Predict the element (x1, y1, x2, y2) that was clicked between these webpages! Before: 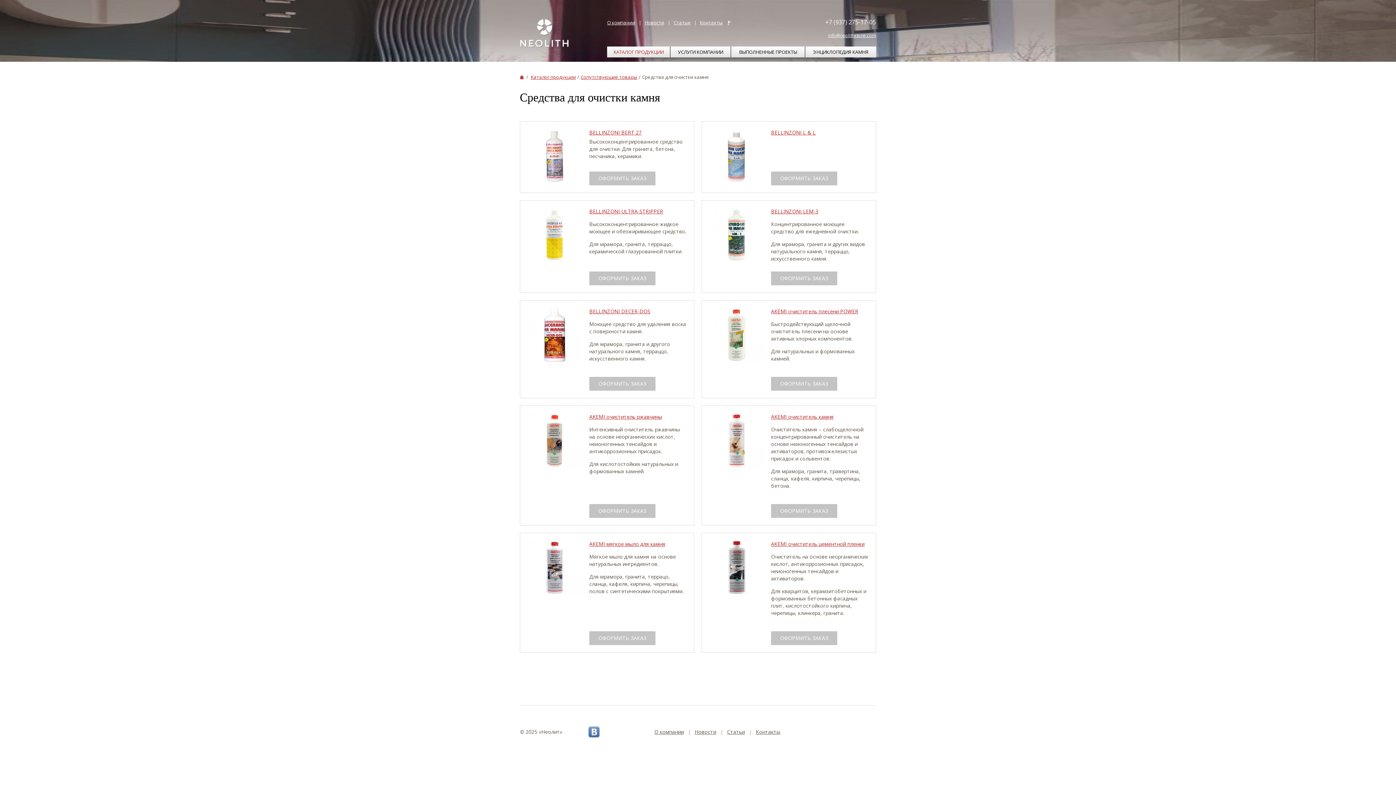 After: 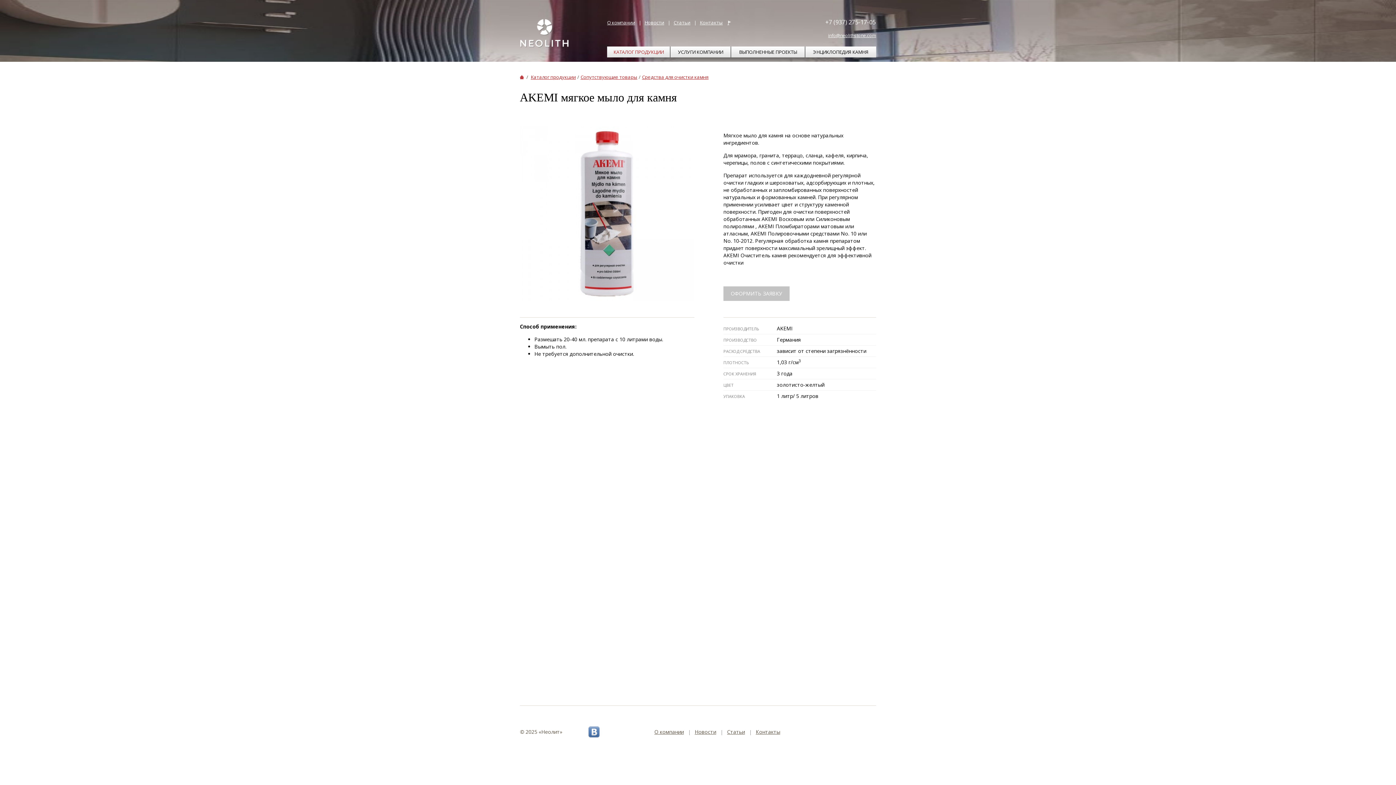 Action: bbox: (589, 540, 665, 547) label: AKEMI мягкое мыло для камня